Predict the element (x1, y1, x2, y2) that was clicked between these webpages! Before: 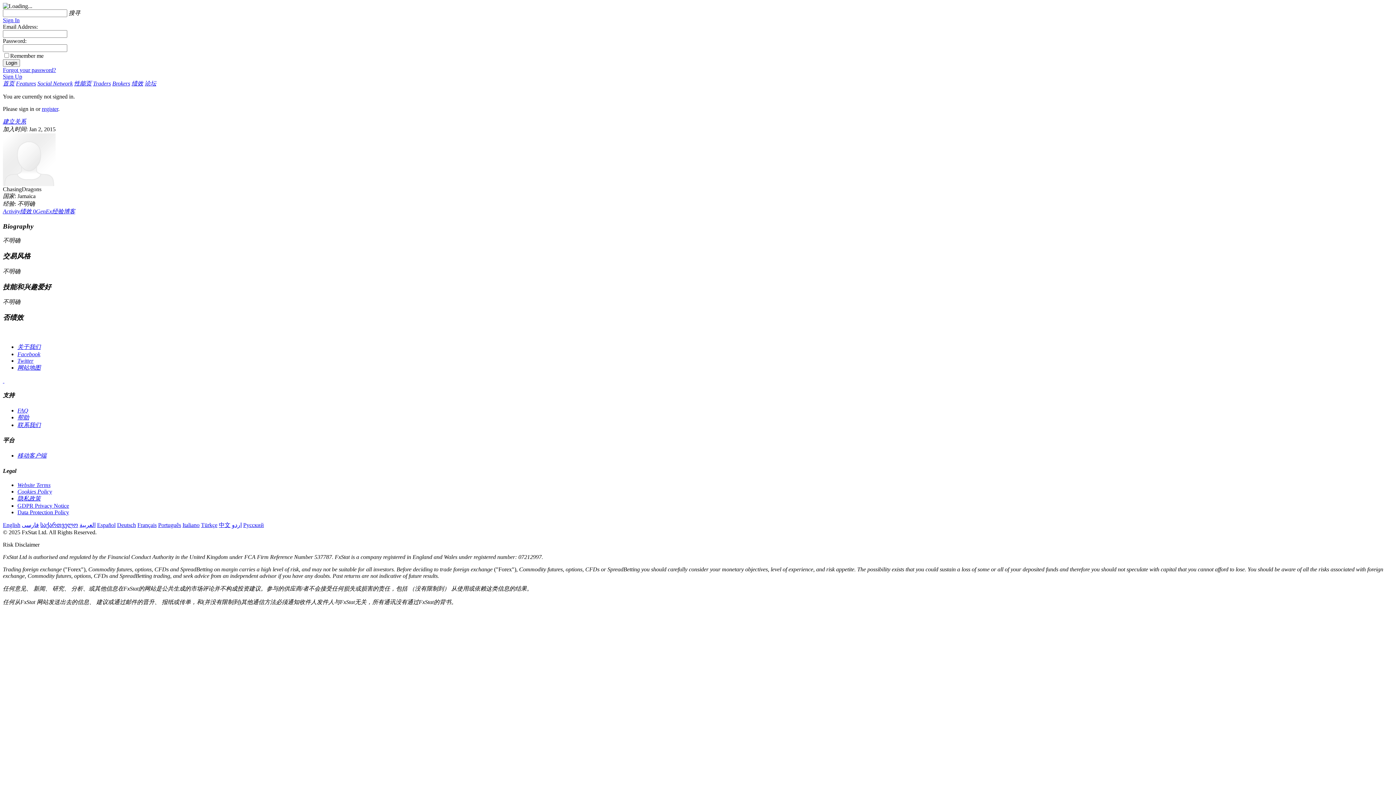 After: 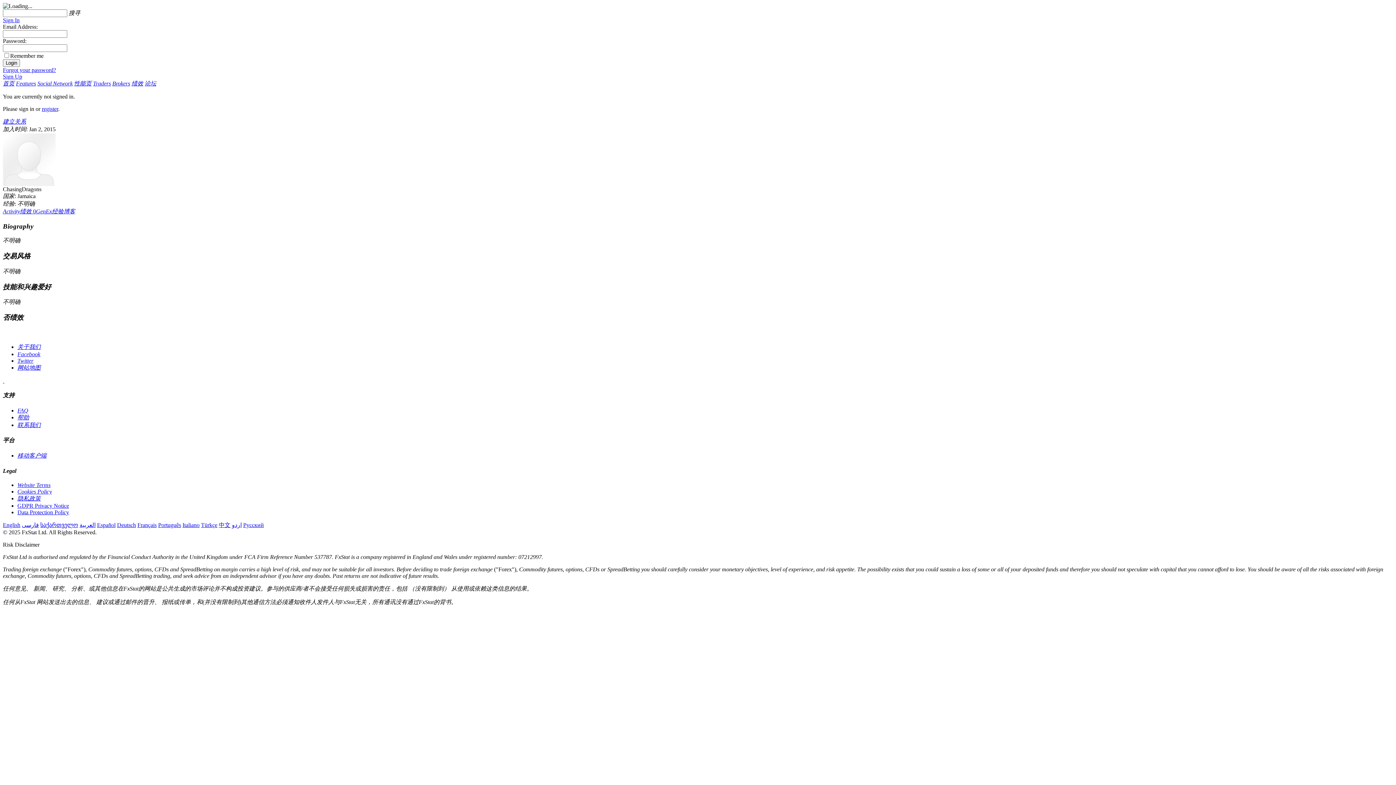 Action: label: Facebook bbox: (17, 351, 40, 357)